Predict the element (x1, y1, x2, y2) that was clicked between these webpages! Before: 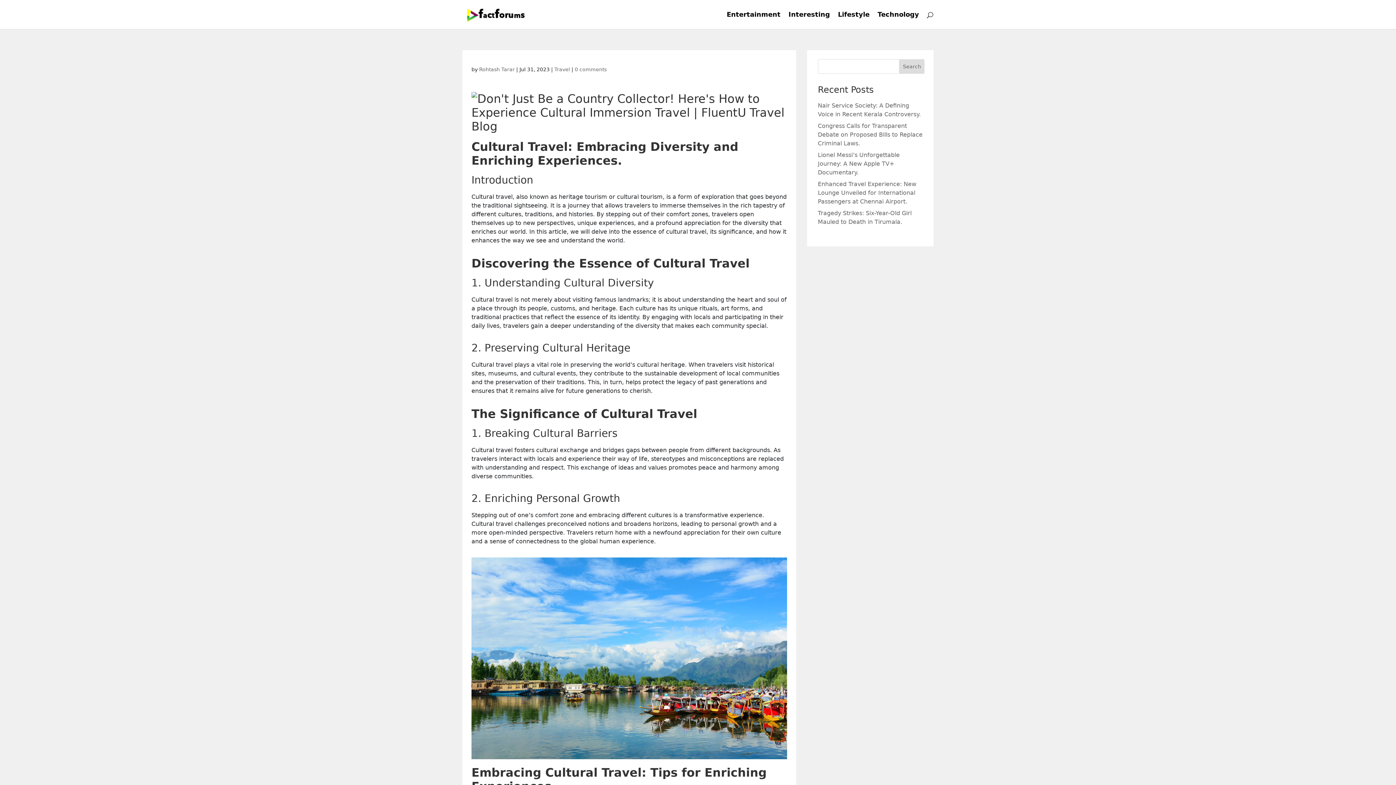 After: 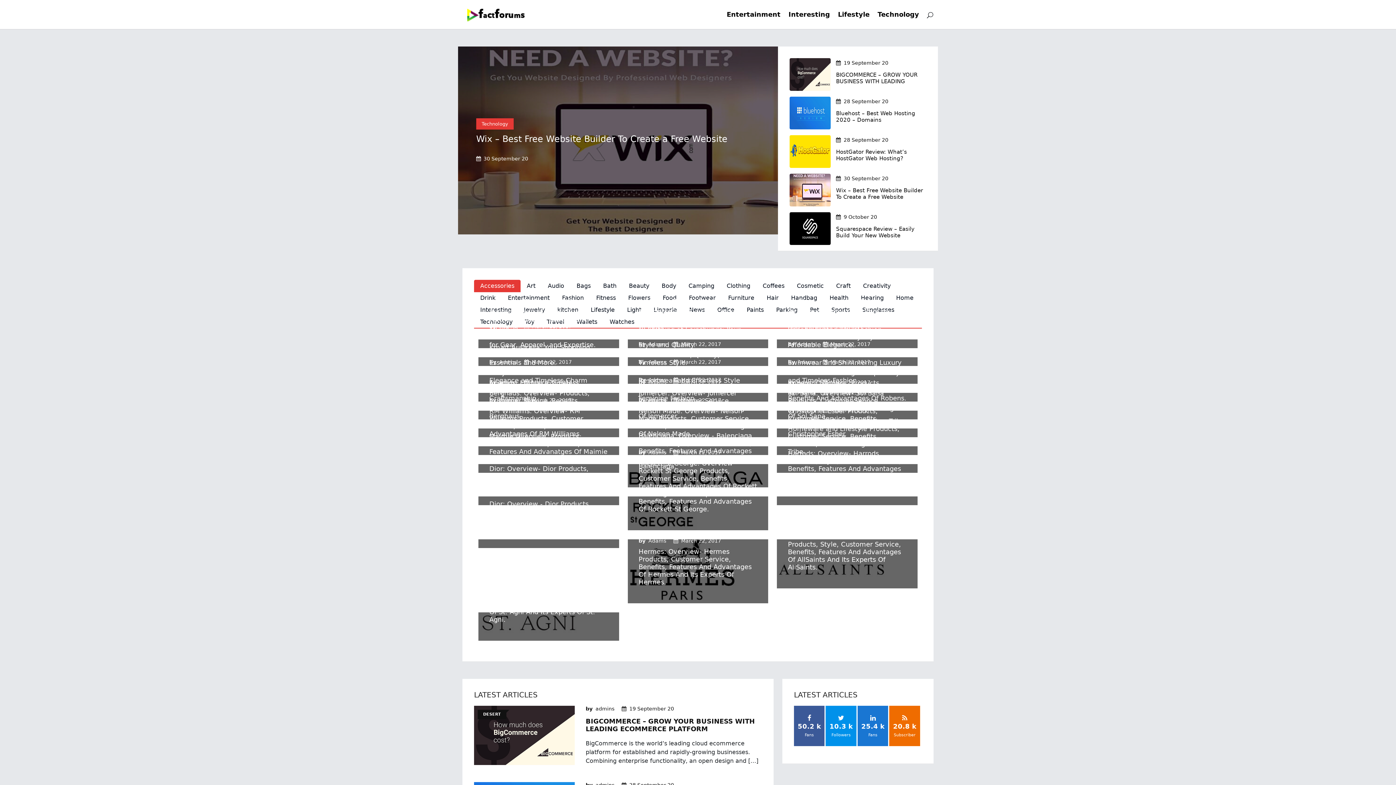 Action: bbox: (464, 10, 525, 17)